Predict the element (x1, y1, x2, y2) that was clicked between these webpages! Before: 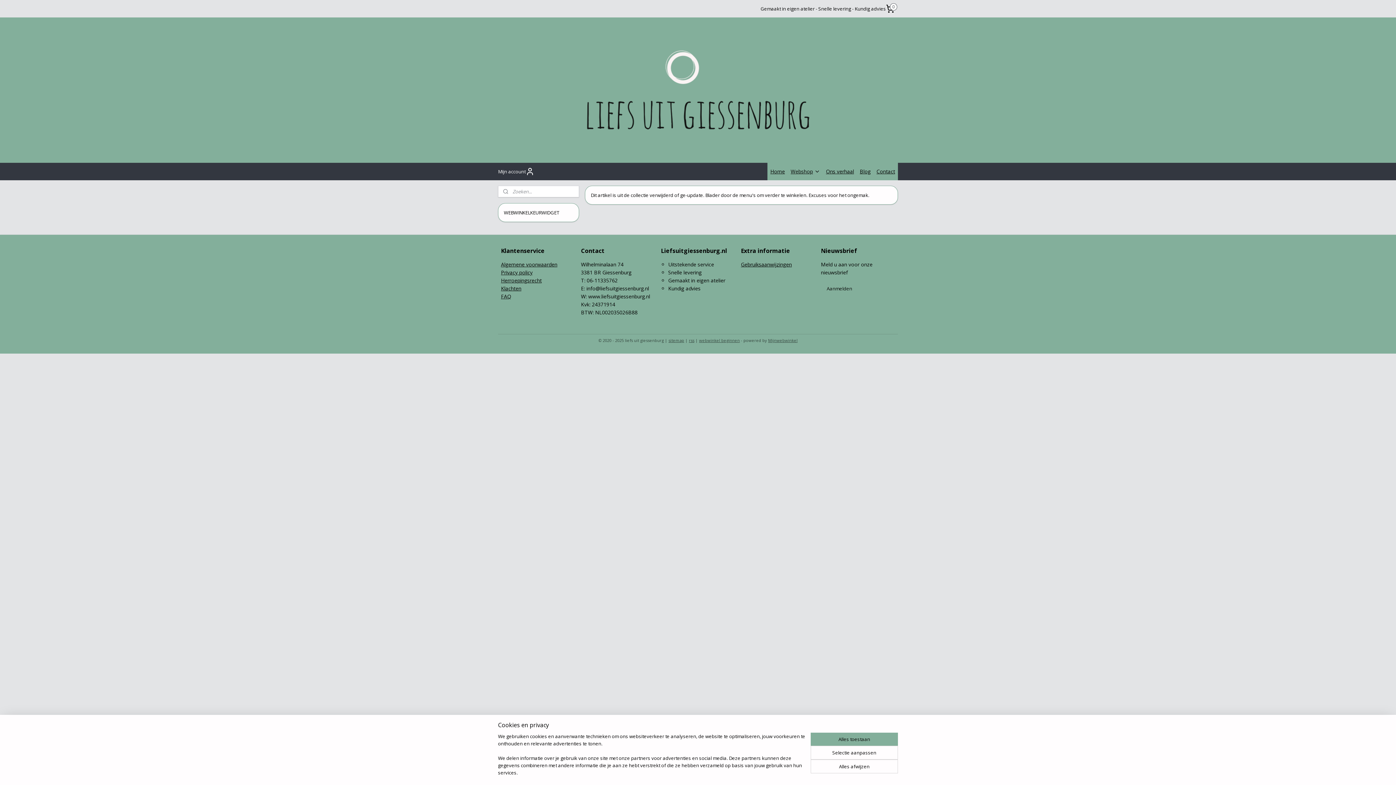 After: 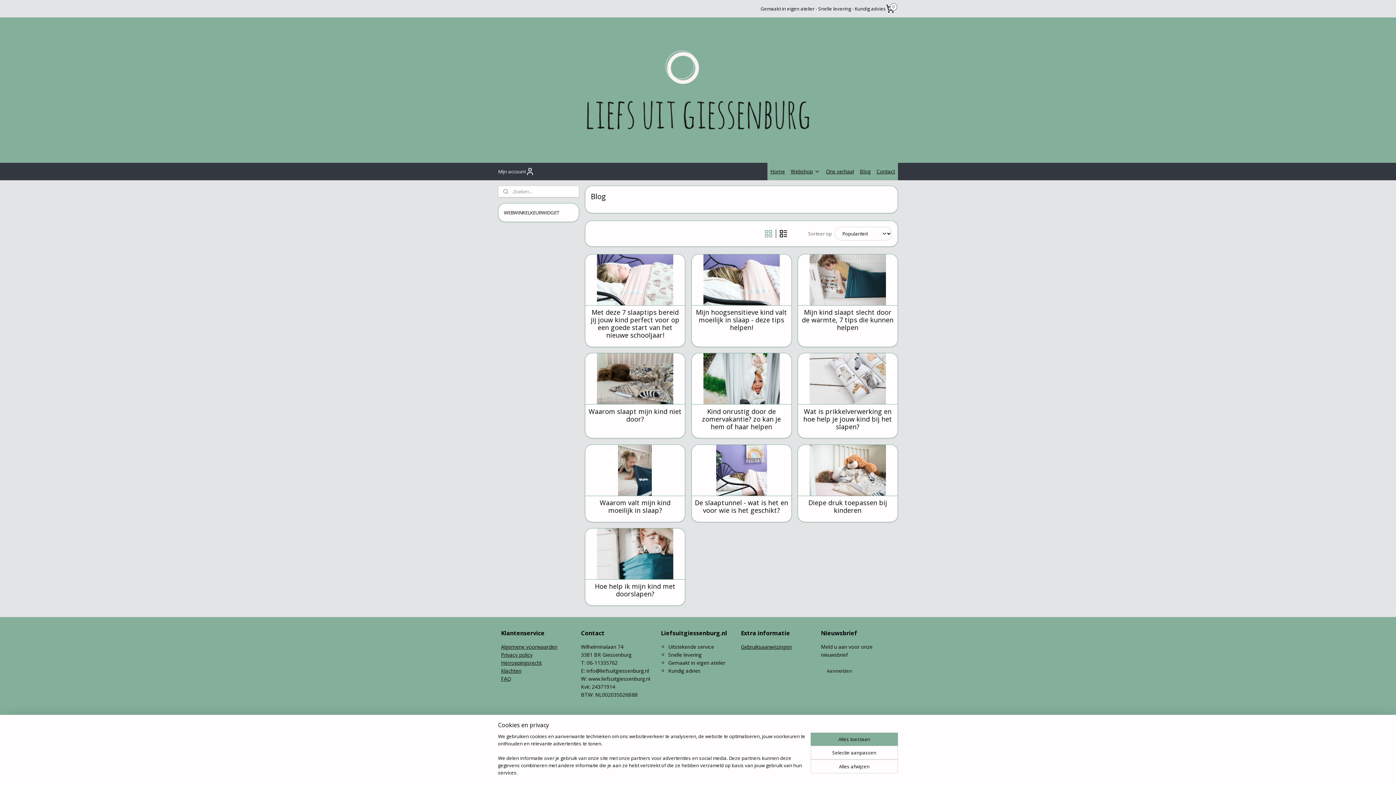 Action: label: Blog bbox: (857, 162, 873, 180)